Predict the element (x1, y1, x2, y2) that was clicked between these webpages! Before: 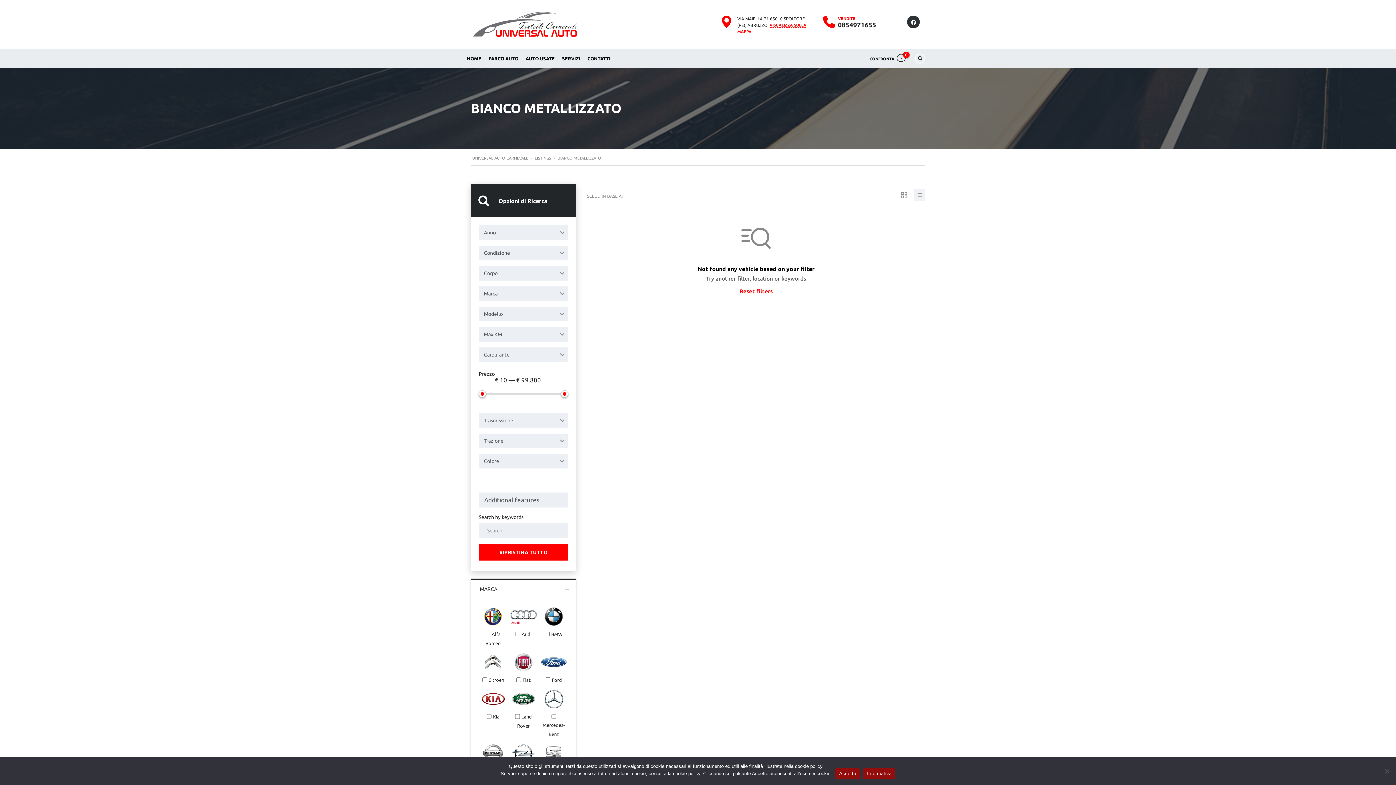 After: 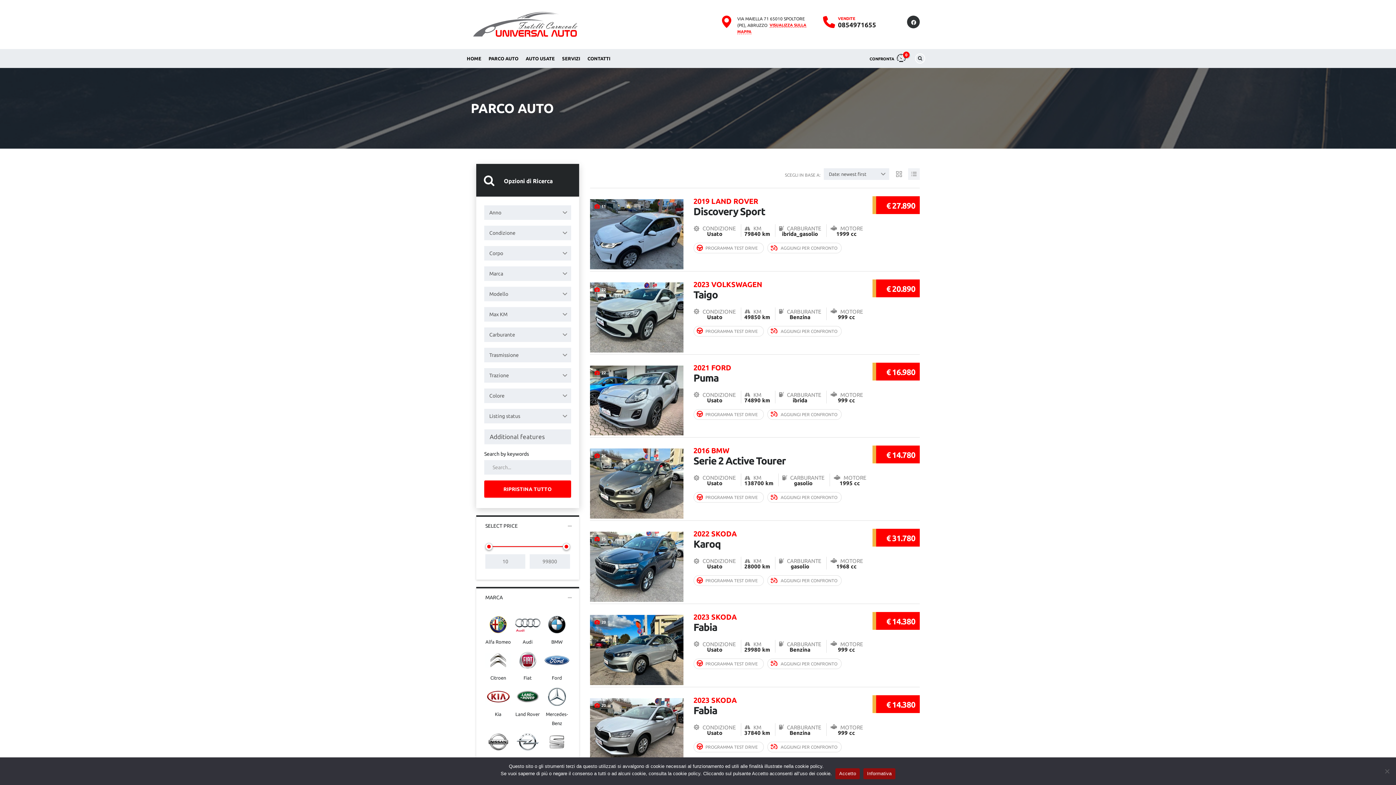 Action: label: LISTINGS bbox: (534, 156, 551, 160)